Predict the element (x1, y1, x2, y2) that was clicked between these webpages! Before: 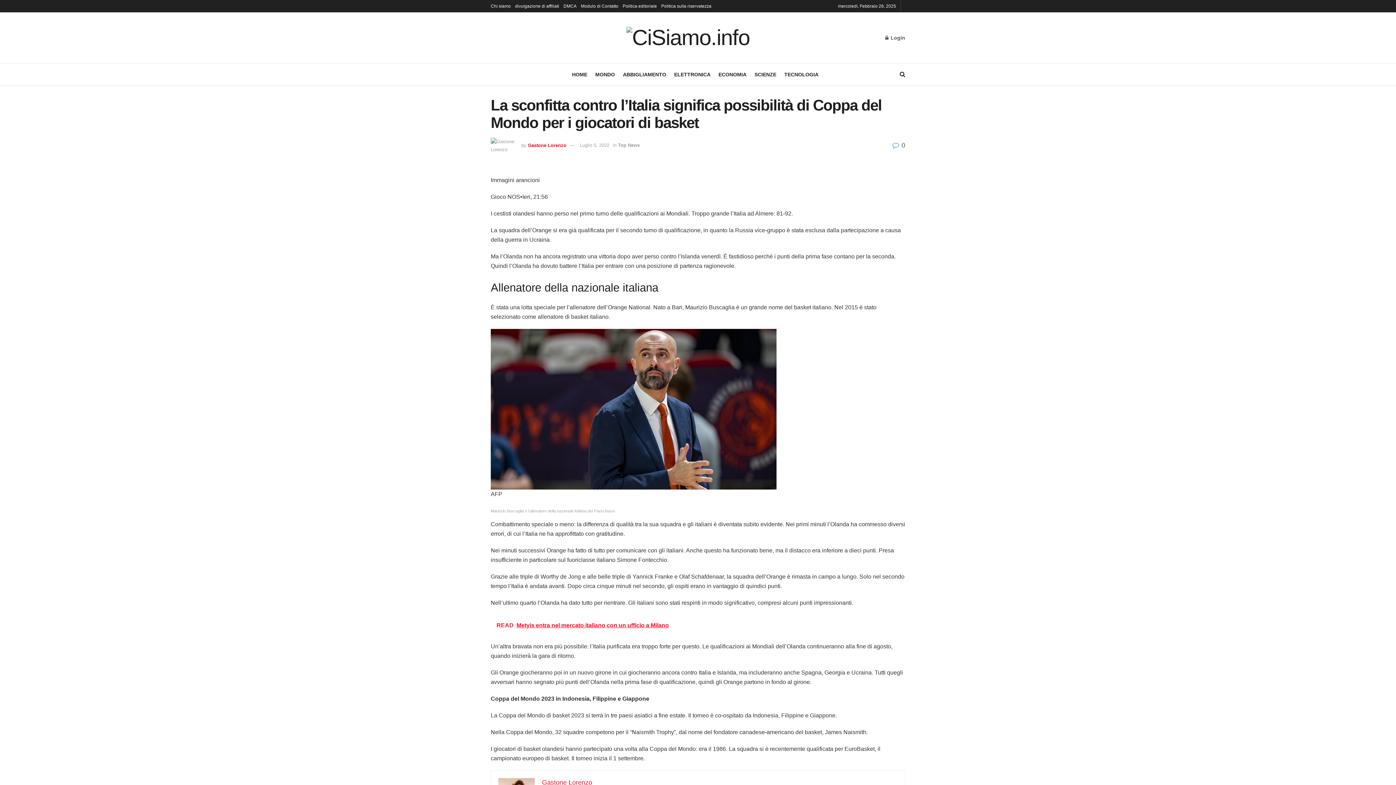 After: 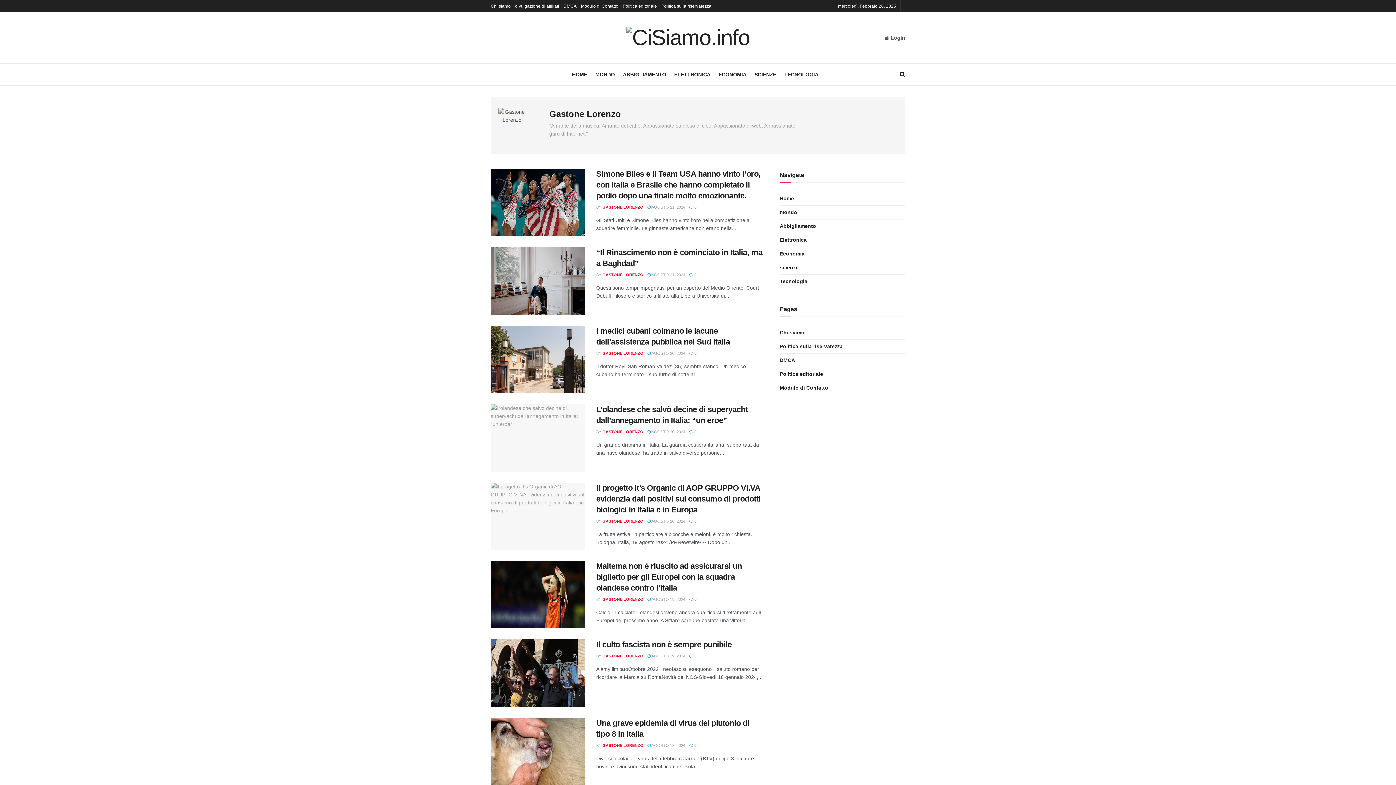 Action: bbox: (528, 142, 566, 148) label: Gastone Lorenzo